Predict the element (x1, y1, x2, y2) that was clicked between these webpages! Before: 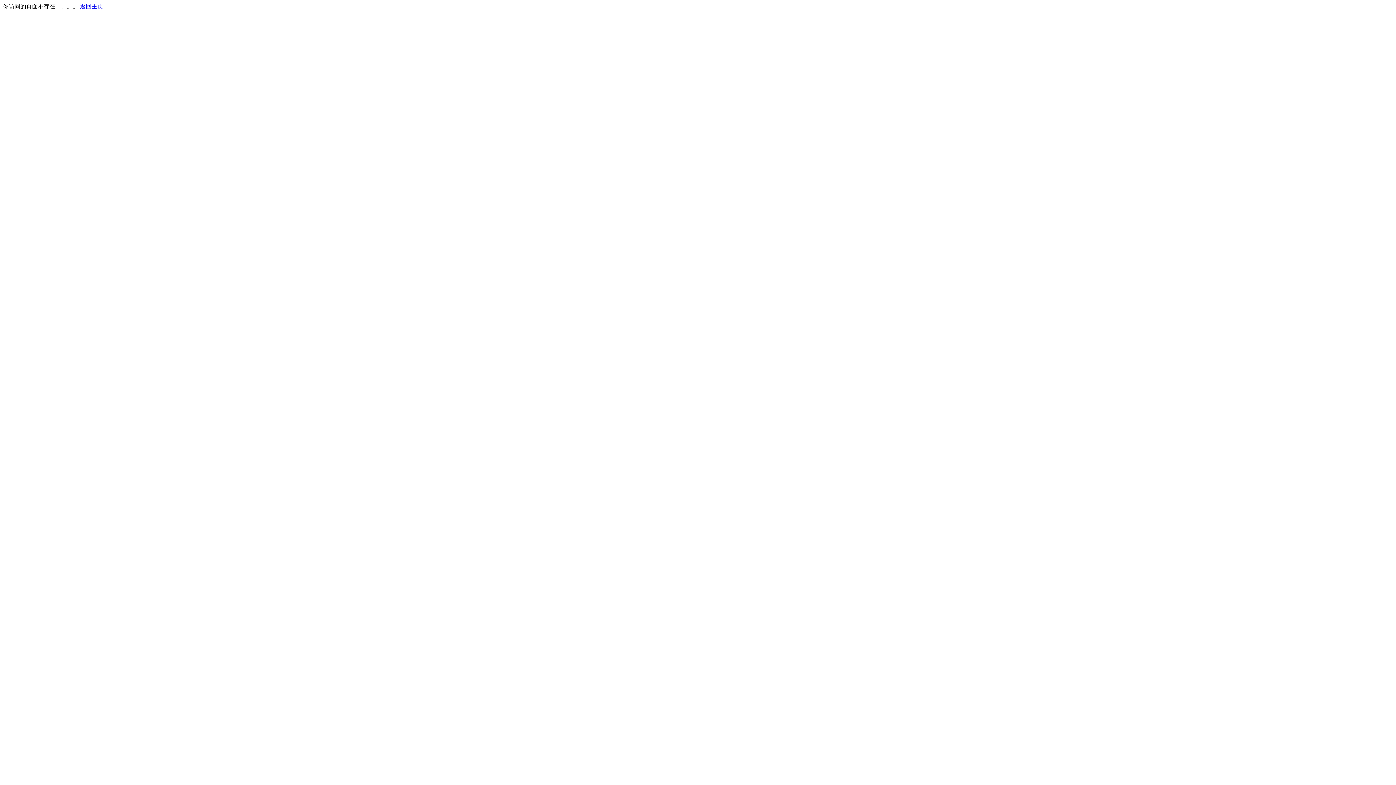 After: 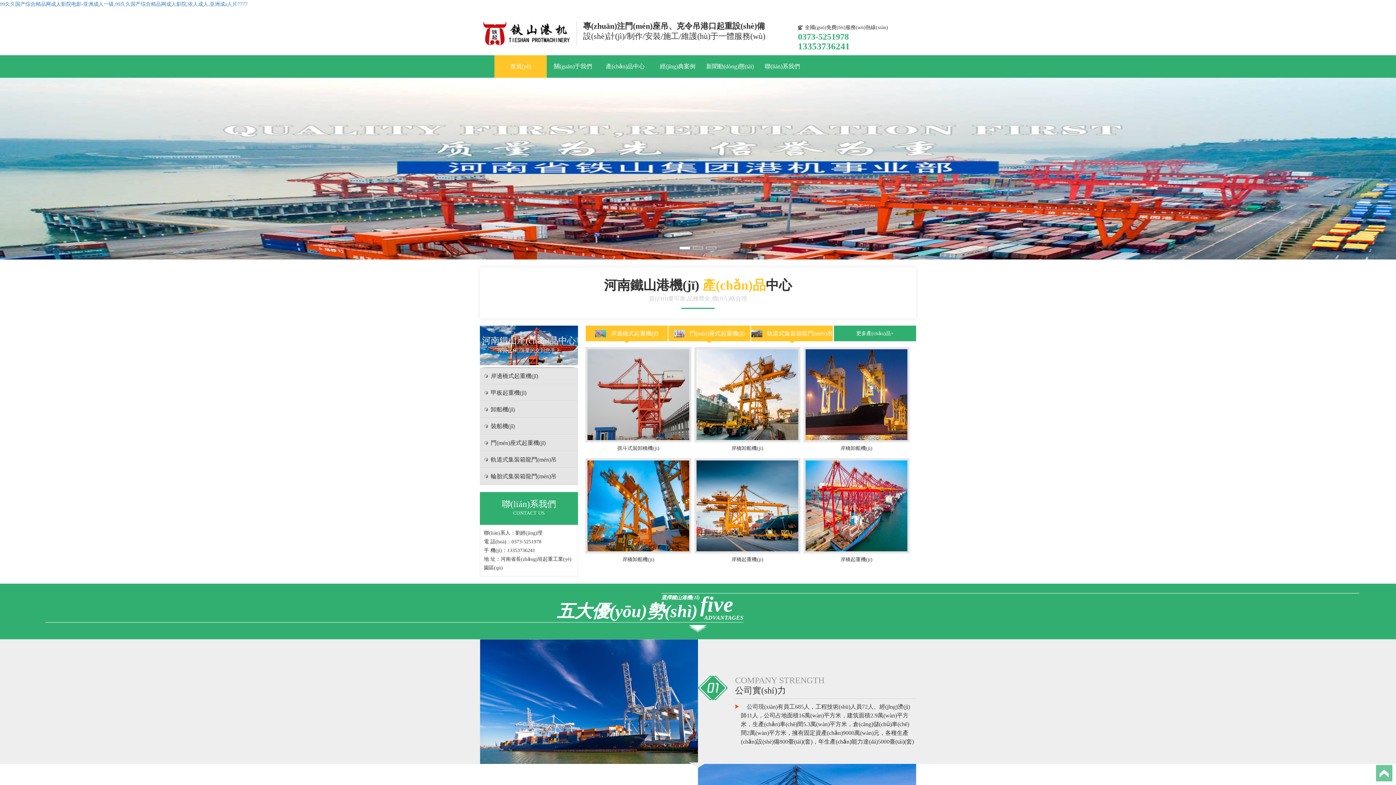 Action: bbox: (80, 3, 103, 9) label: 返回主页